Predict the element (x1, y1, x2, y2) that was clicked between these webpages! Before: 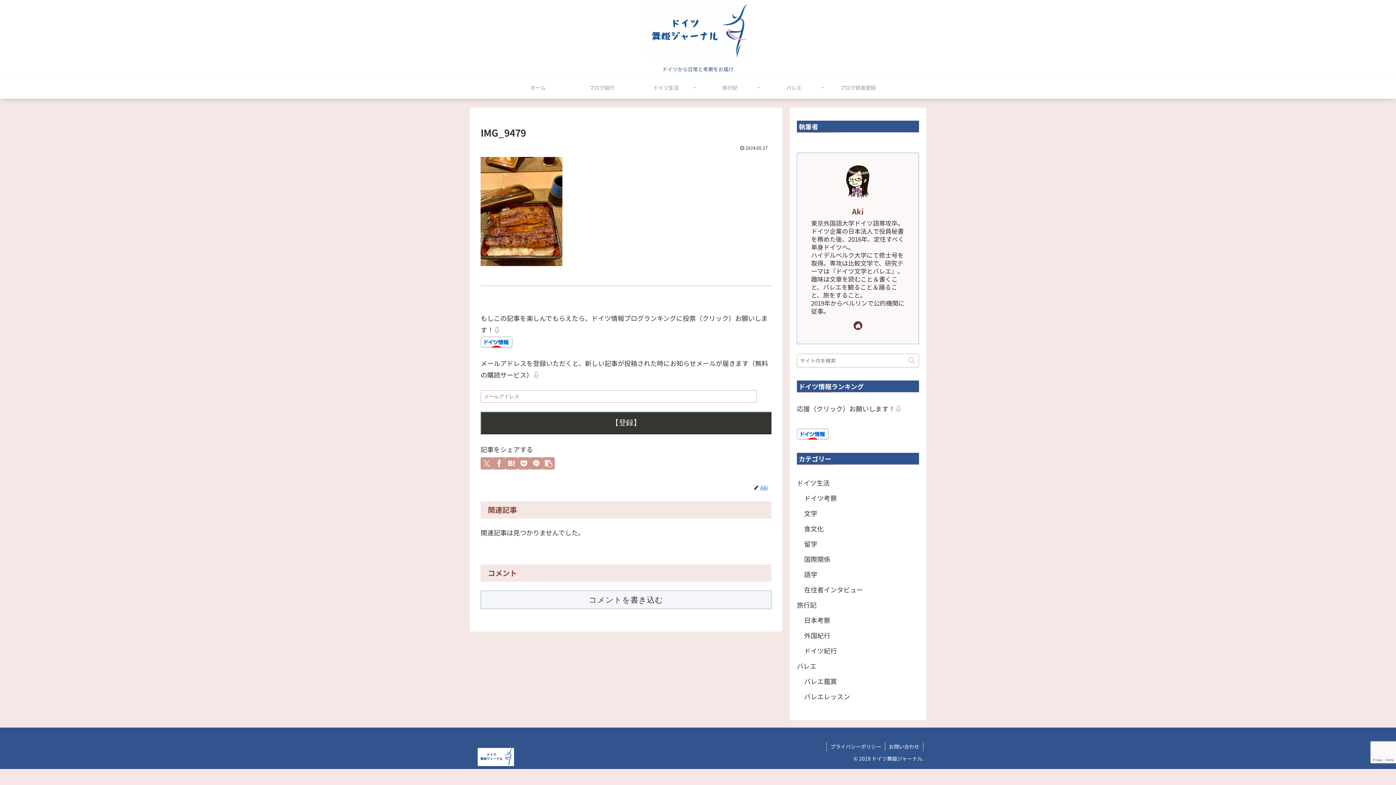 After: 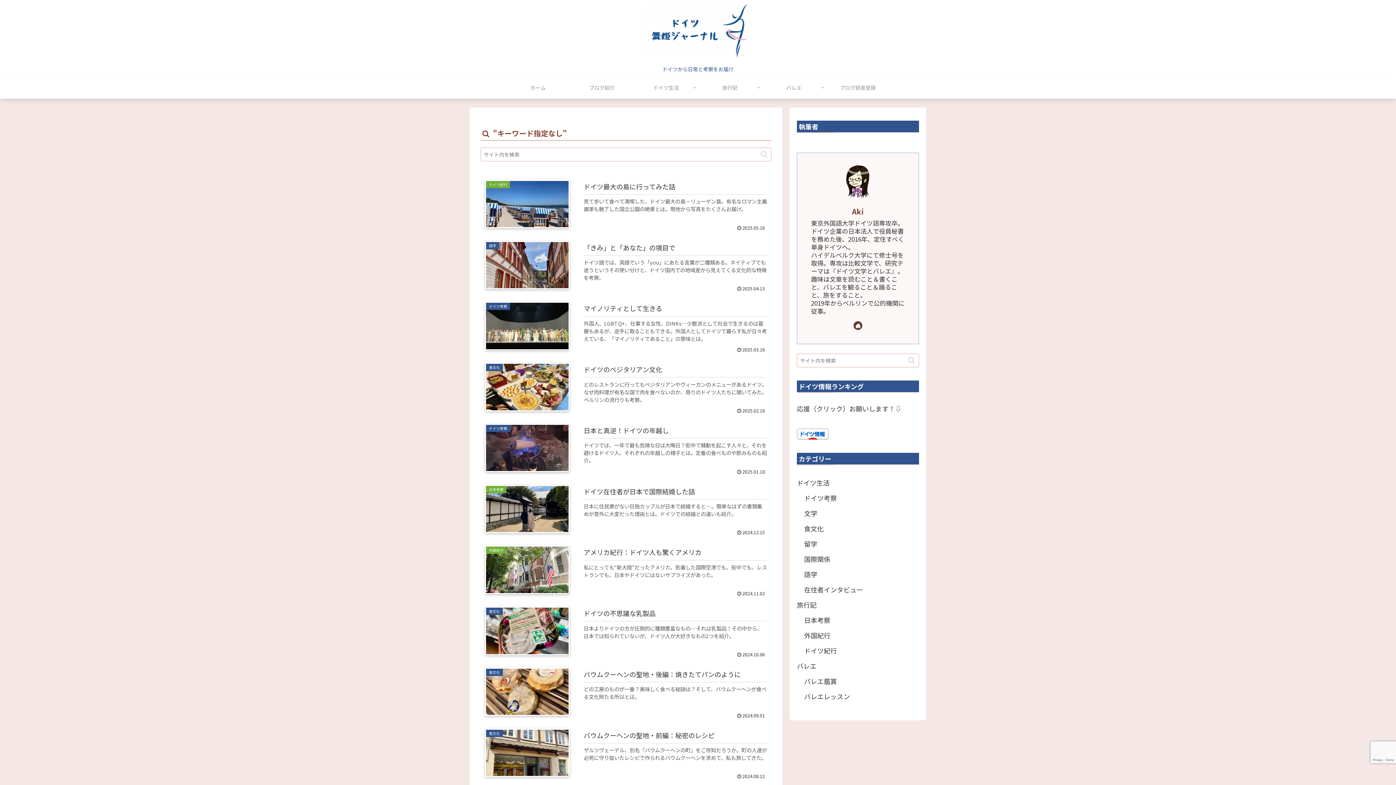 Action: label: button bbox: (905, 356, 918, 364)